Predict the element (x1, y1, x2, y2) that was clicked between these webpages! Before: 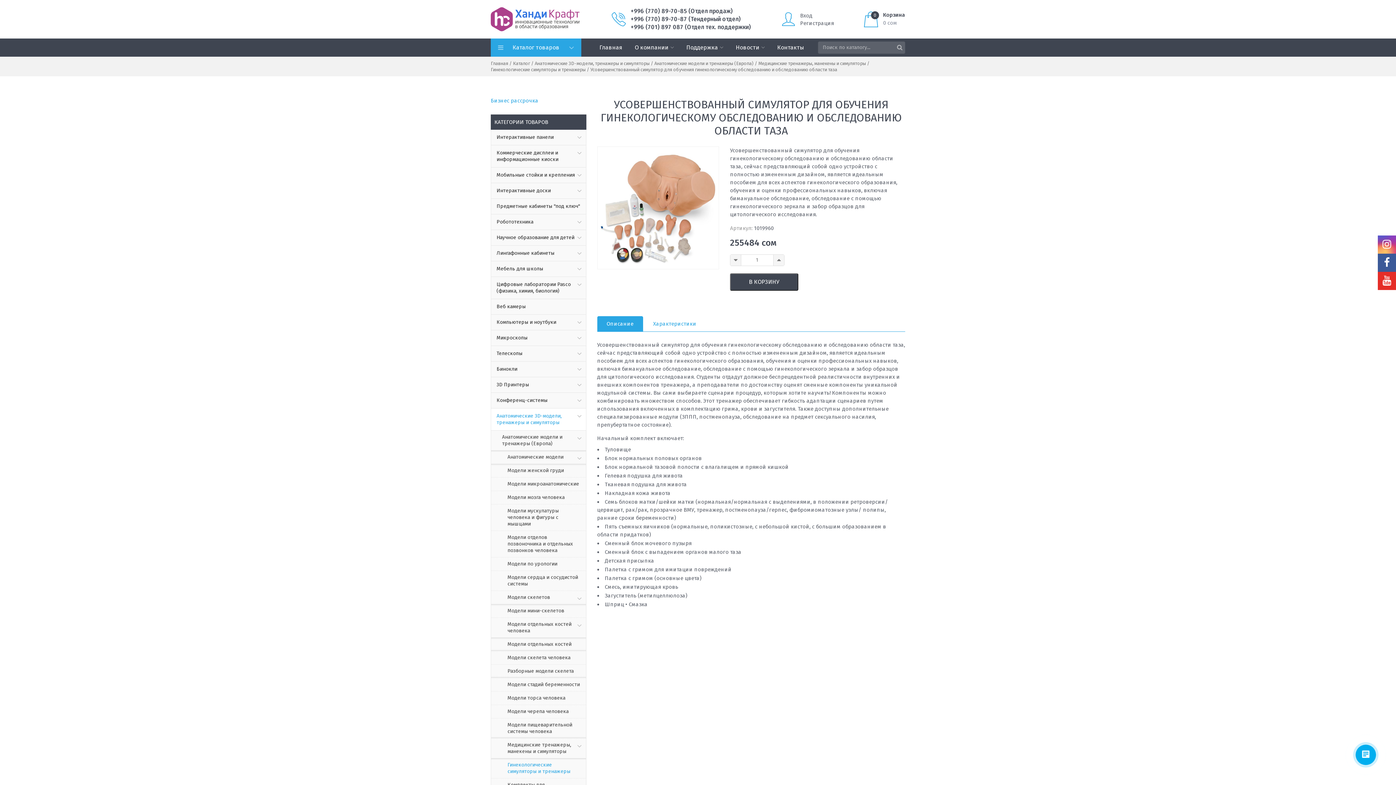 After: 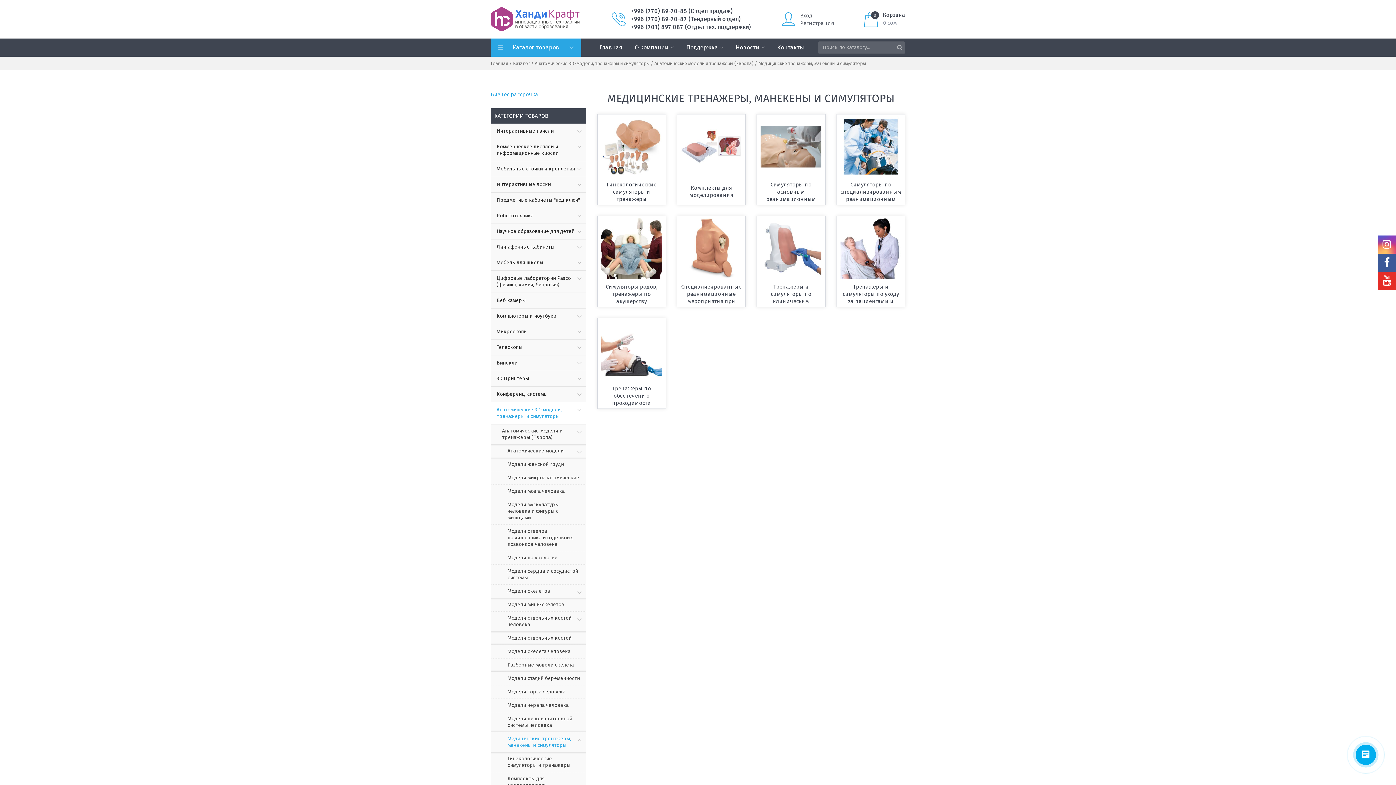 Action: bbox: (491, 738, 586, 758) label: Медицинские тренажеры, манекены и симуляторы